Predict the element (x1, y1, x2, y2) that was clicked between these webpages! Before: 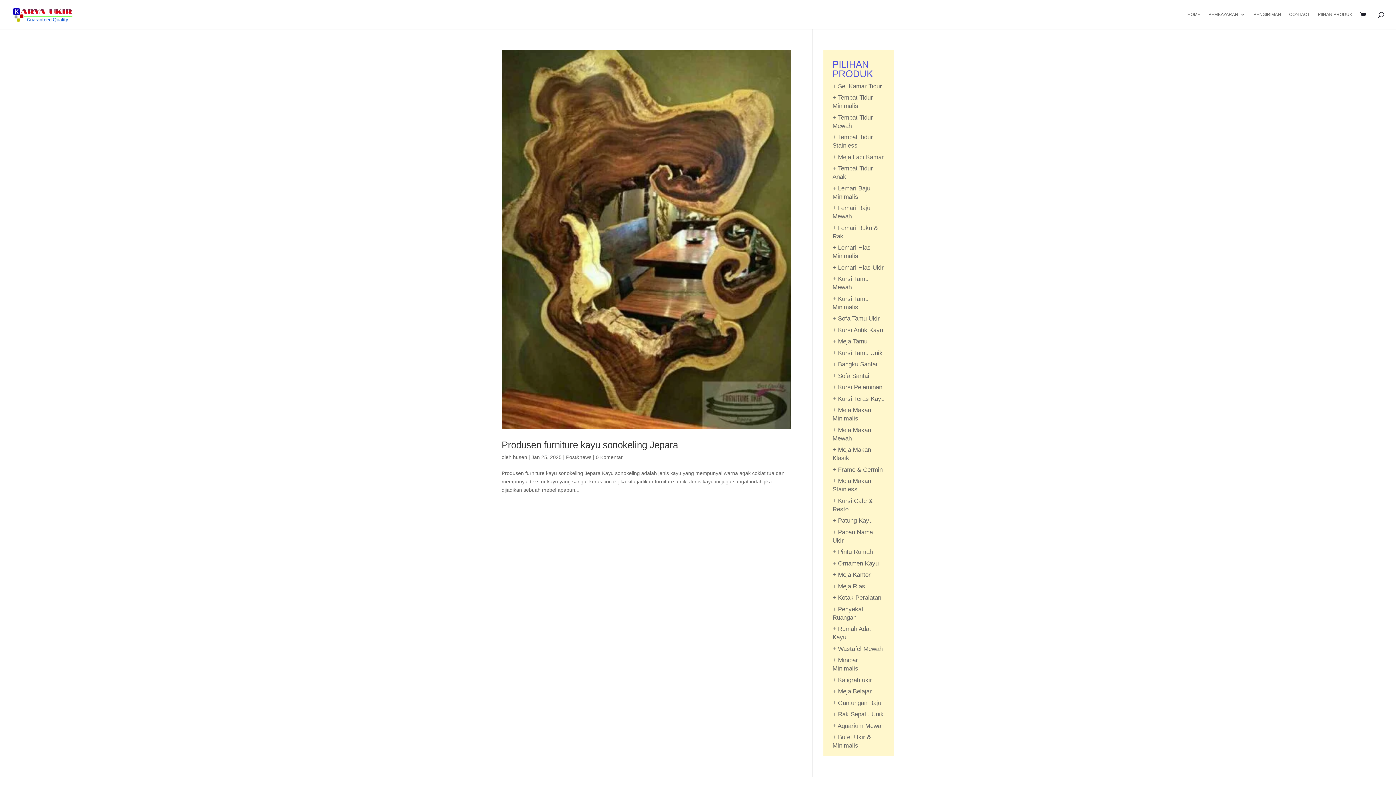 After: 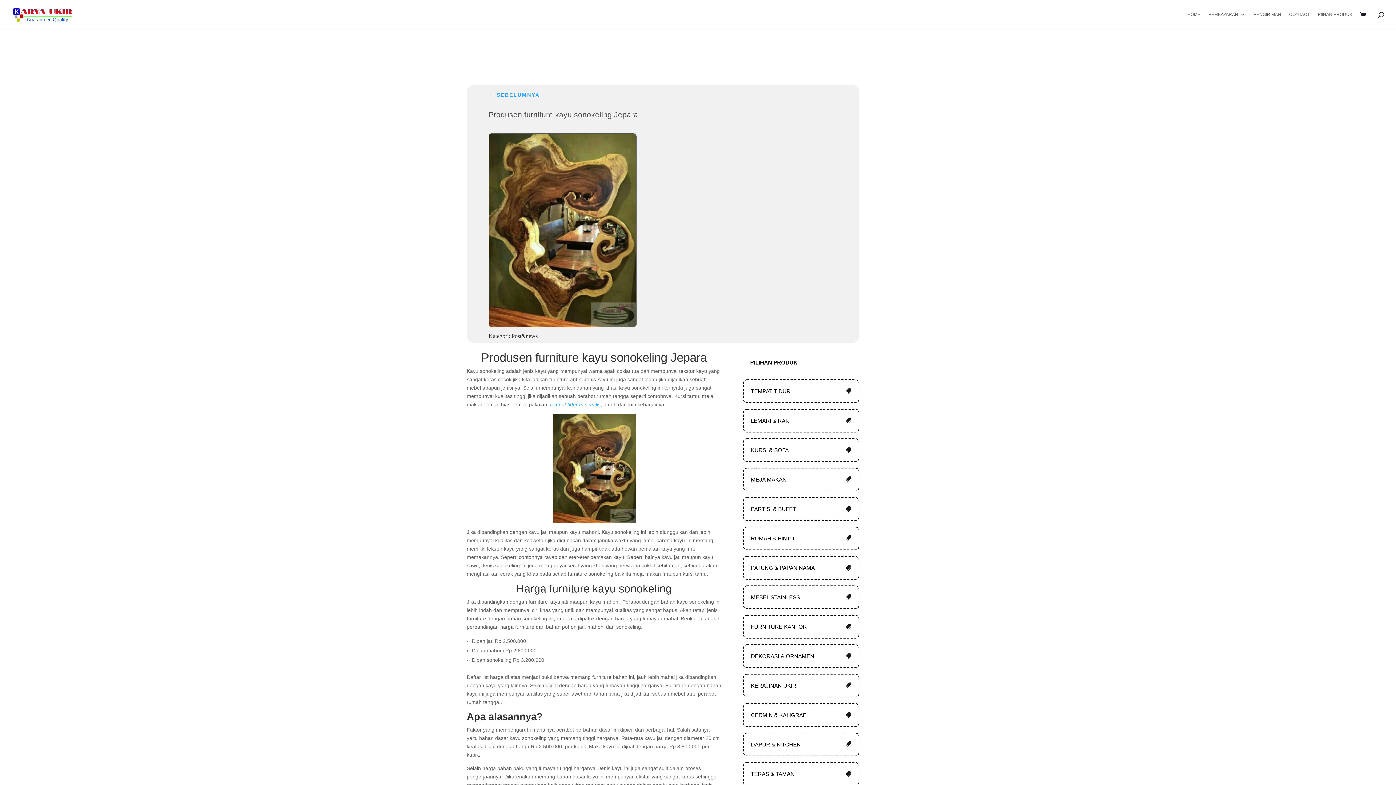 Action: label: 0 Komentar bbox: (596, 454, 622, 460)